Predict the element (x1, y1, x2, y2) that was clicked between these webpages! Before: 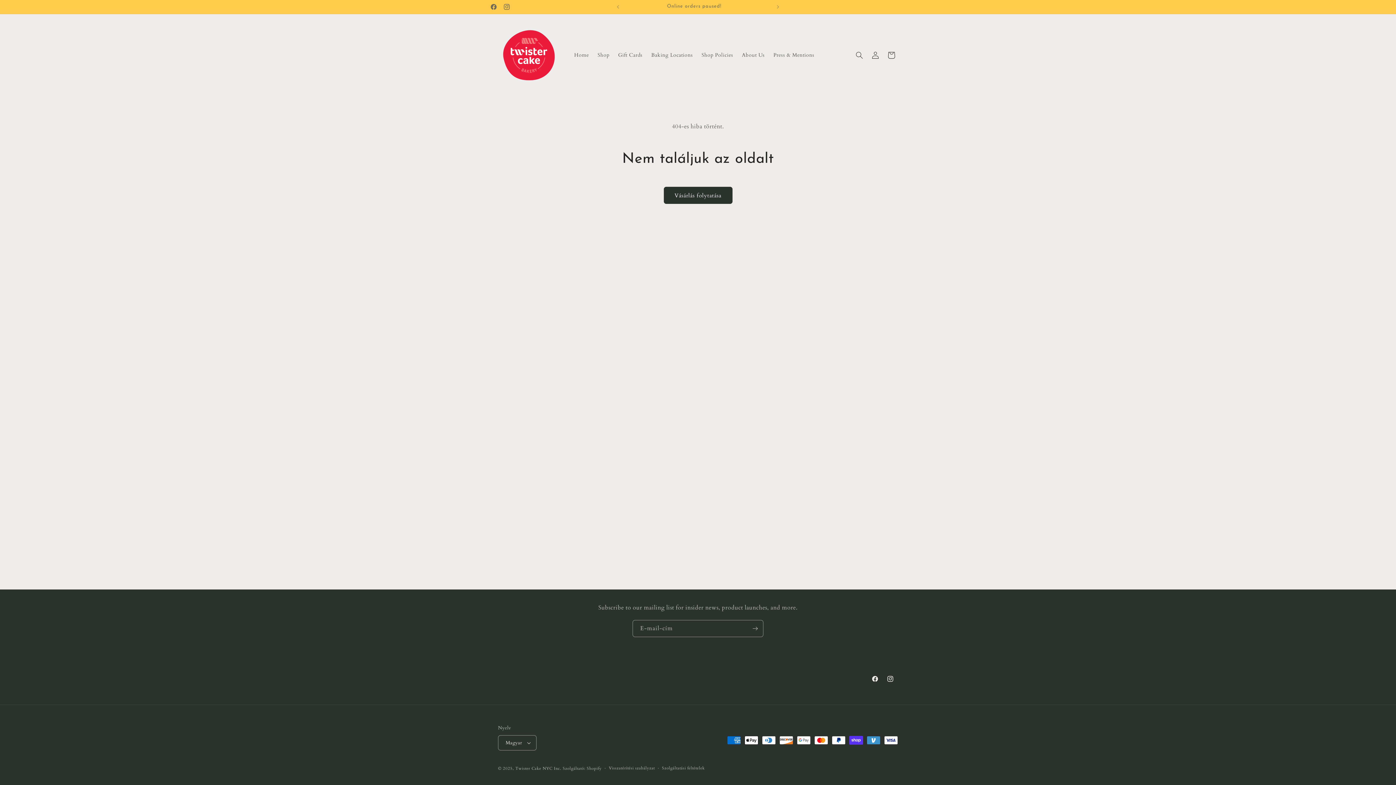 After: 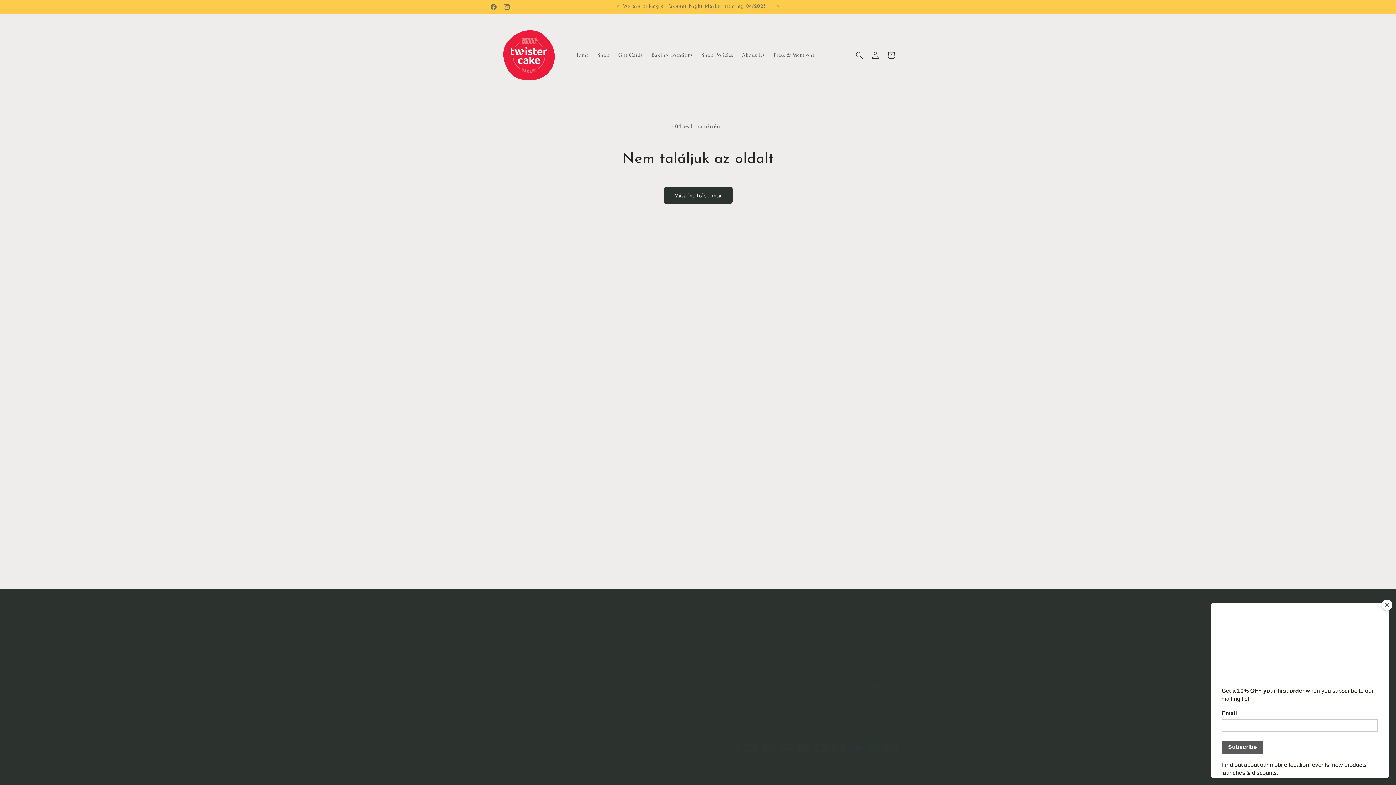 Action: label: Gift Cards bbox: (613, 47, 647, 62)